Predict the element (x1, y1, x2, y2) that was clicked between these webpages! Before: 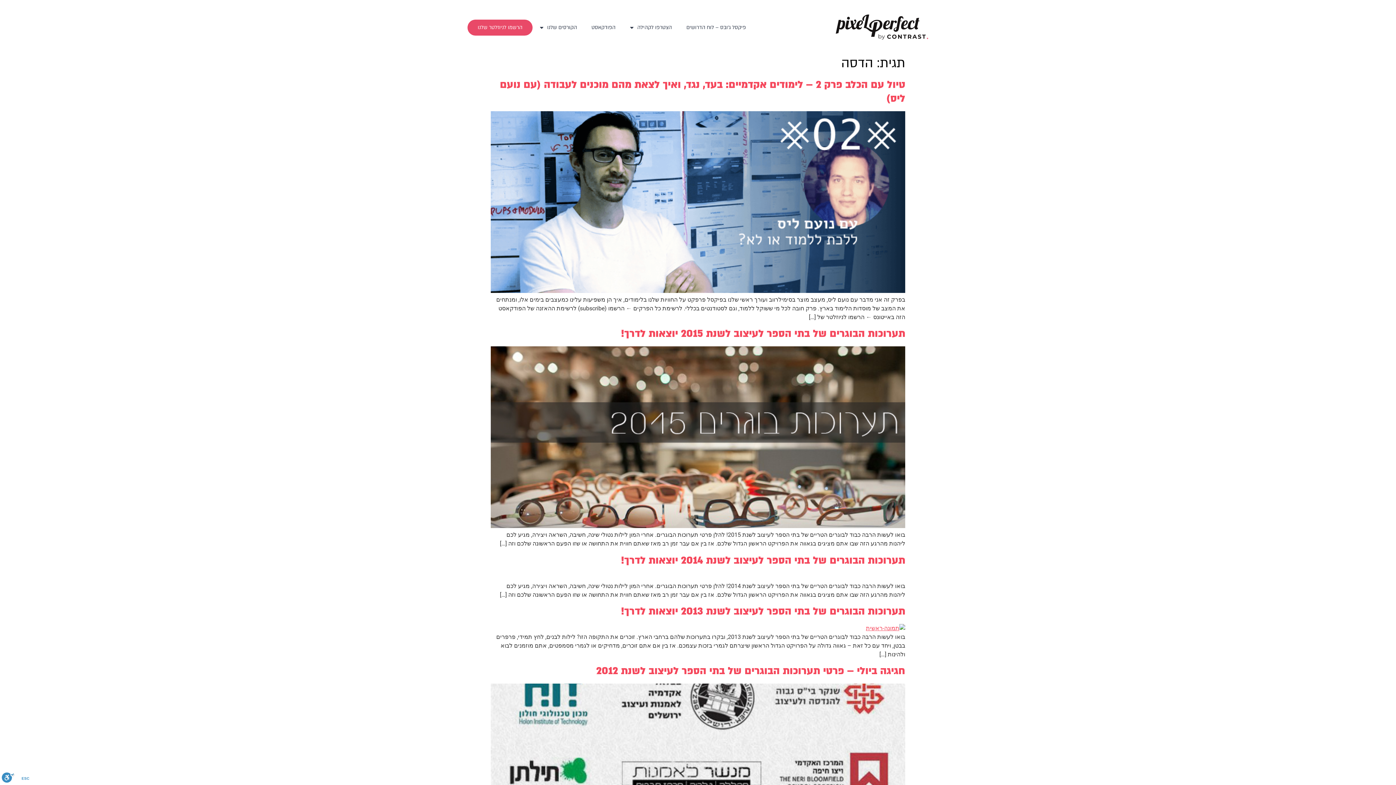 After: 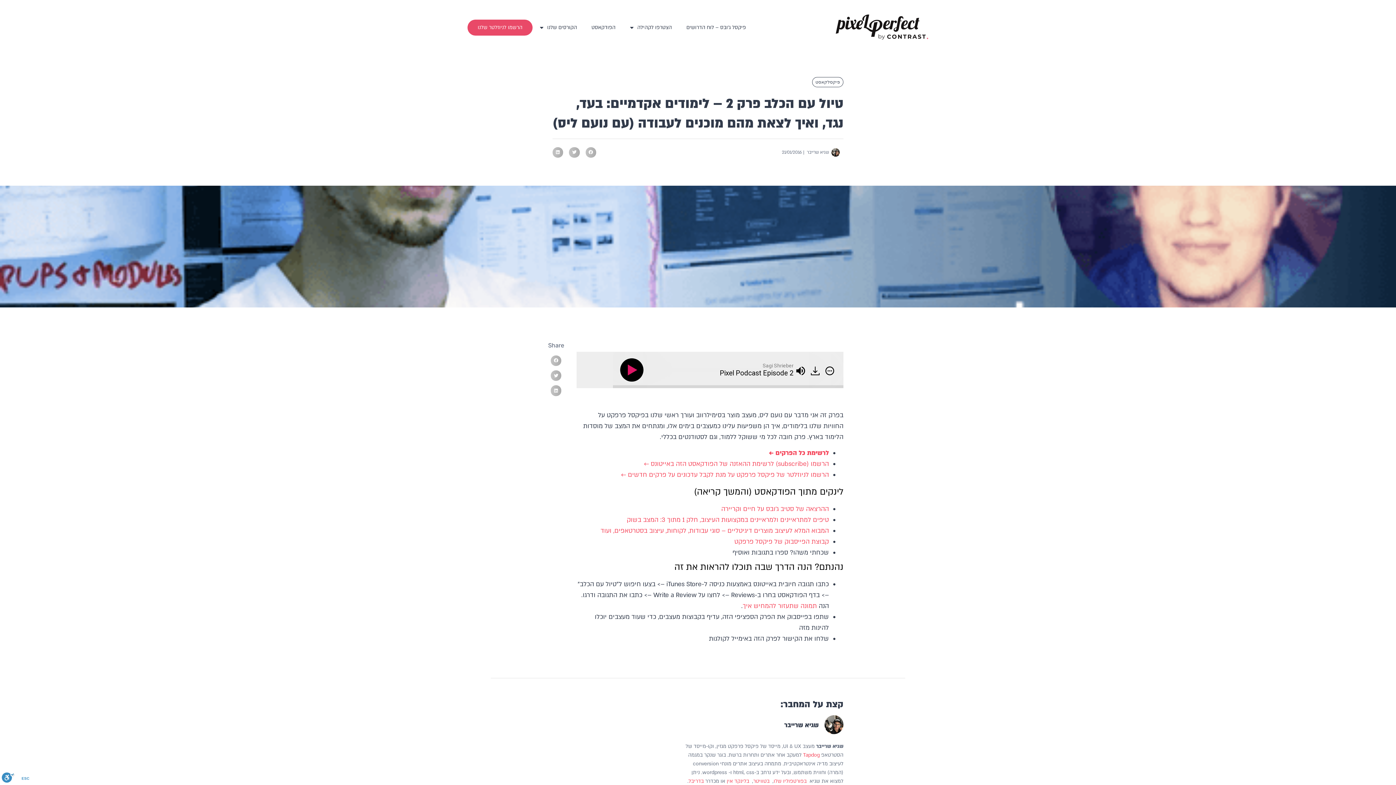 Action: bbox: (500, 77, 905, 105) label: טיול עם הכלב פרק 2 – לימודים אקדמיים: בעד, נגד, ואיך לצאת מהם מוכנים לעבודה (עם נועם ליס)